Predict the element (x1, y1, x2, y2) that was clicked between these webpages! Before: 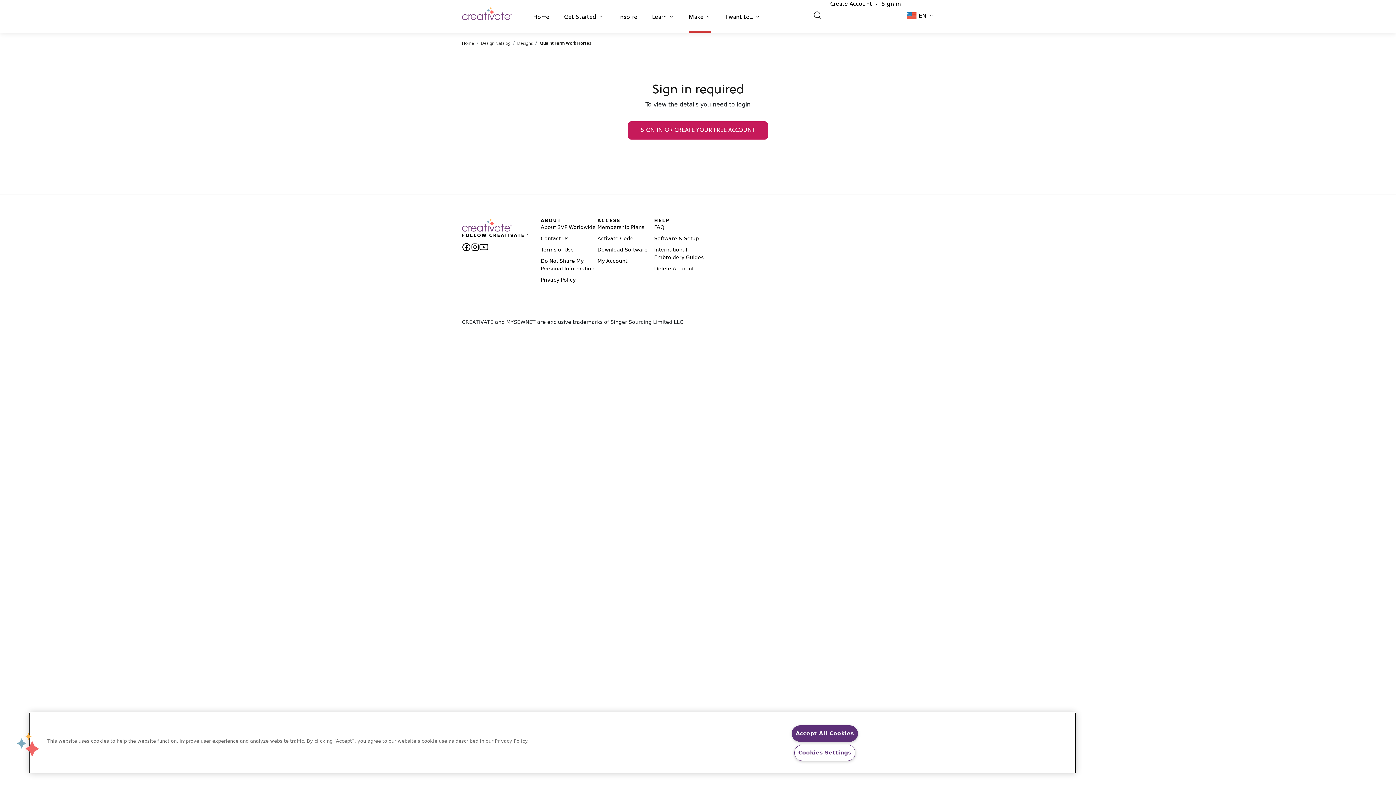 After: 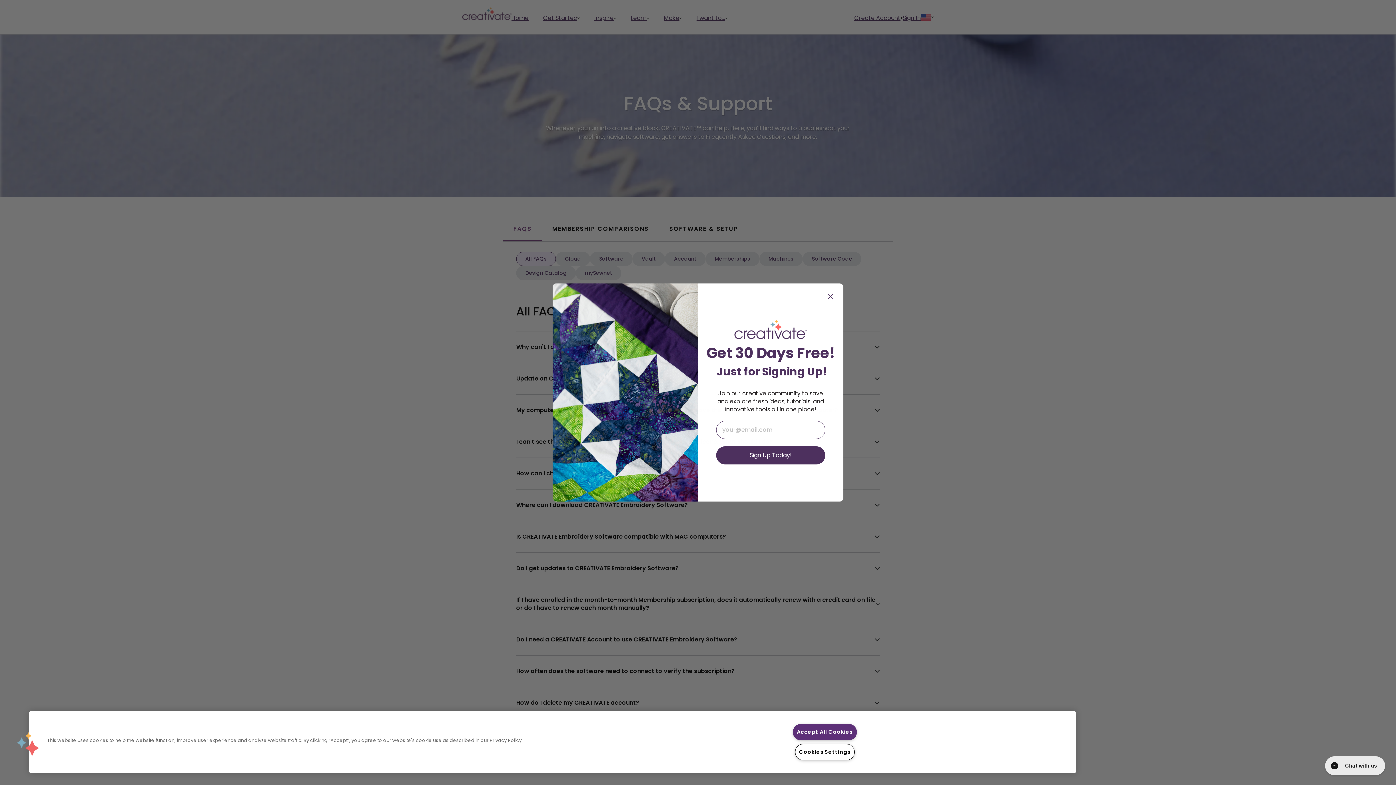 Action: bbox: (654, 224, 664, 230) label: FAQ